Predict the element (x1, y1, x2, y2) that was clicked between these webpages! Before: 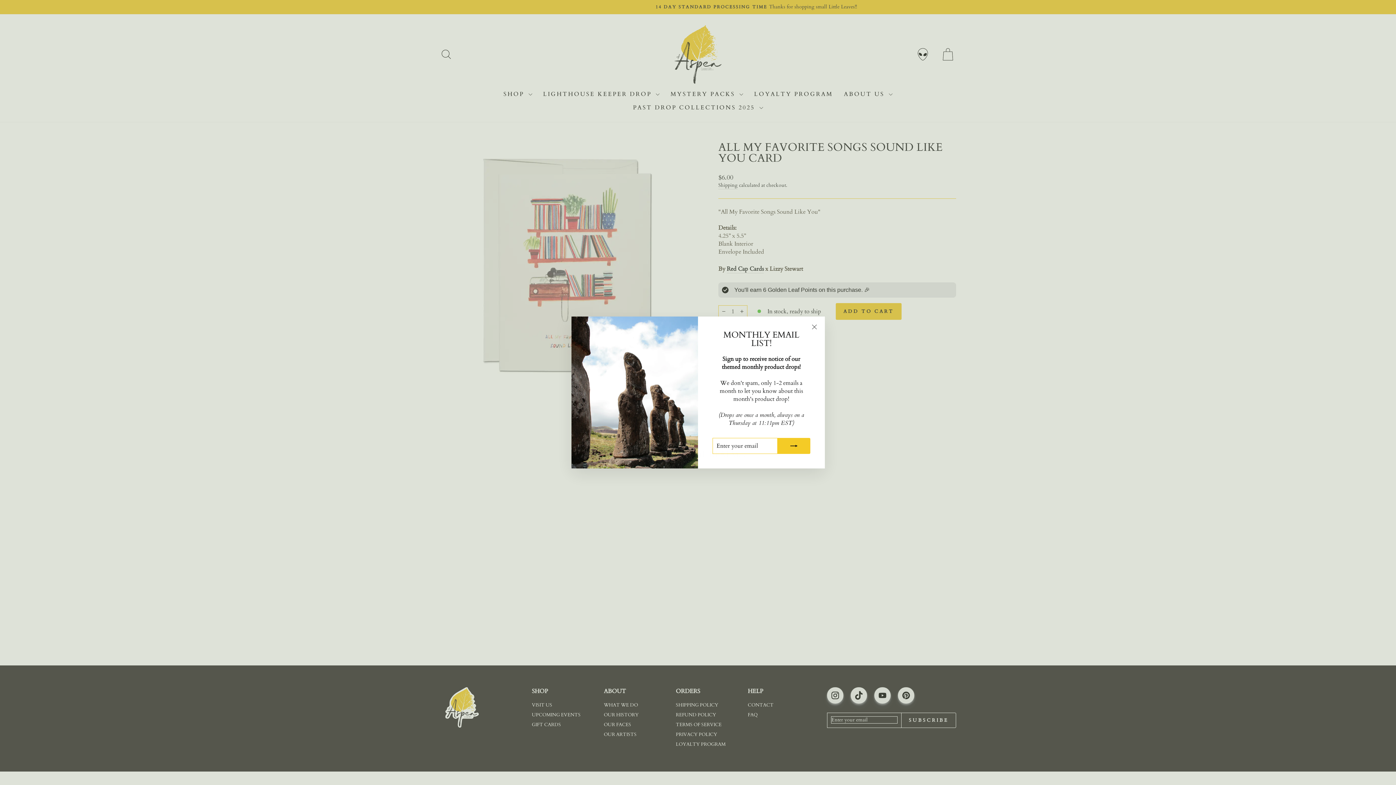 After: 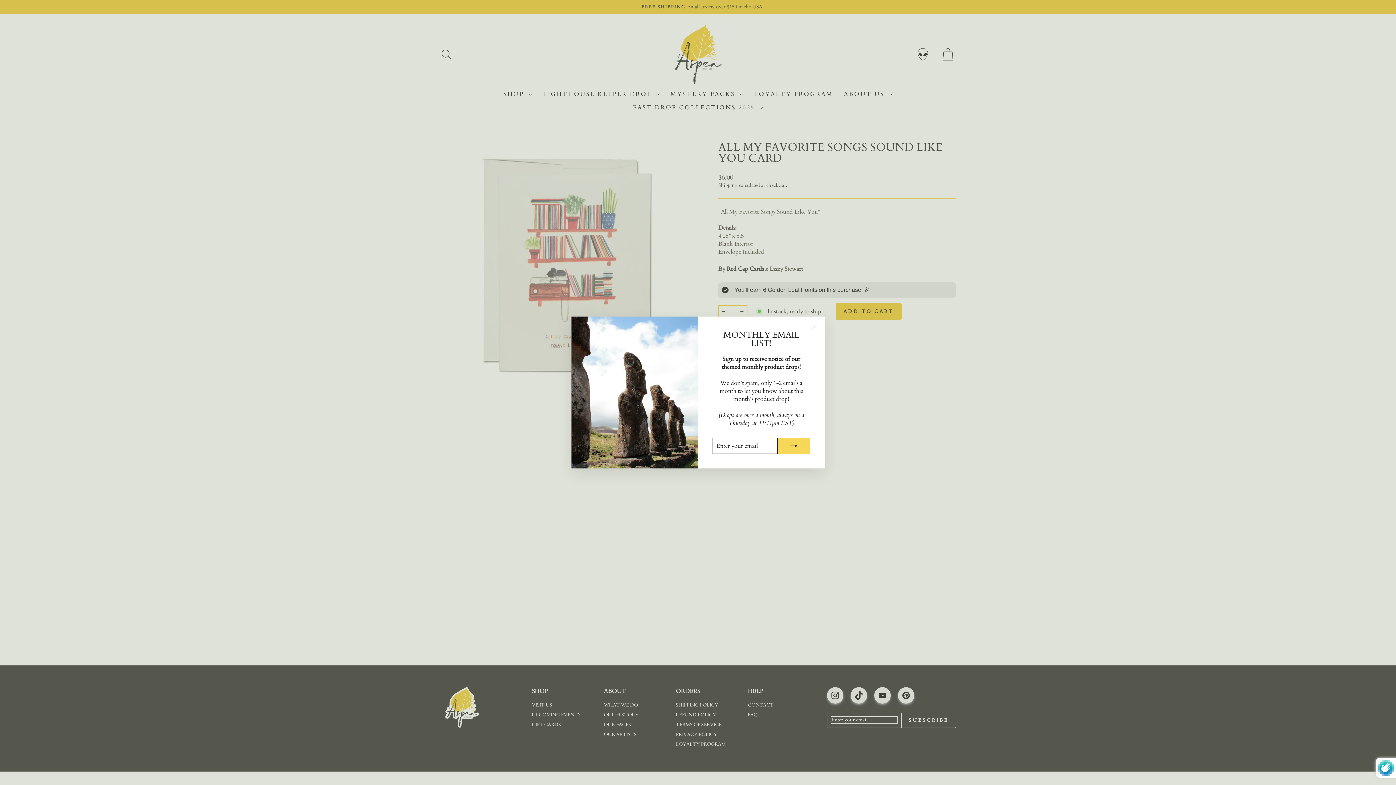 Action: bbox: (777, 438, 810, 454)